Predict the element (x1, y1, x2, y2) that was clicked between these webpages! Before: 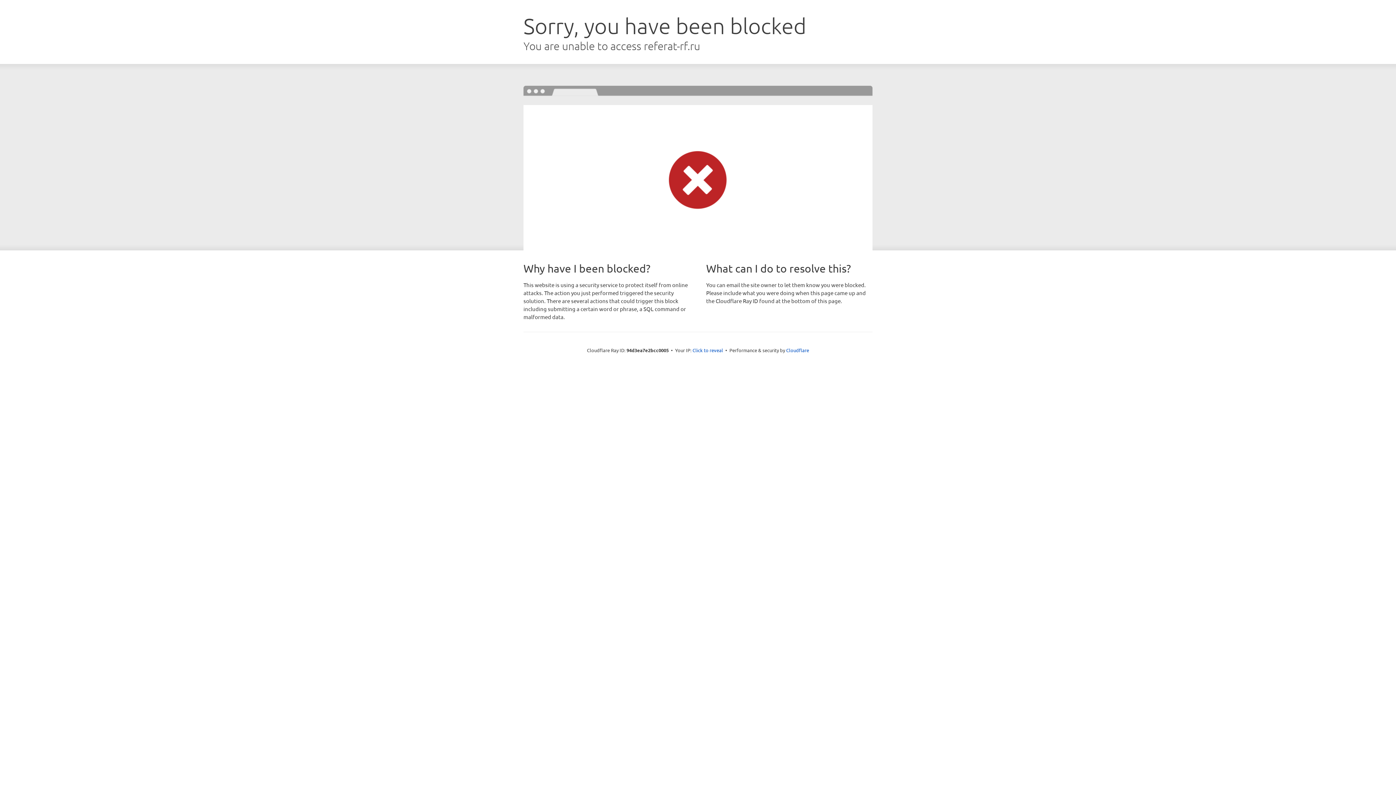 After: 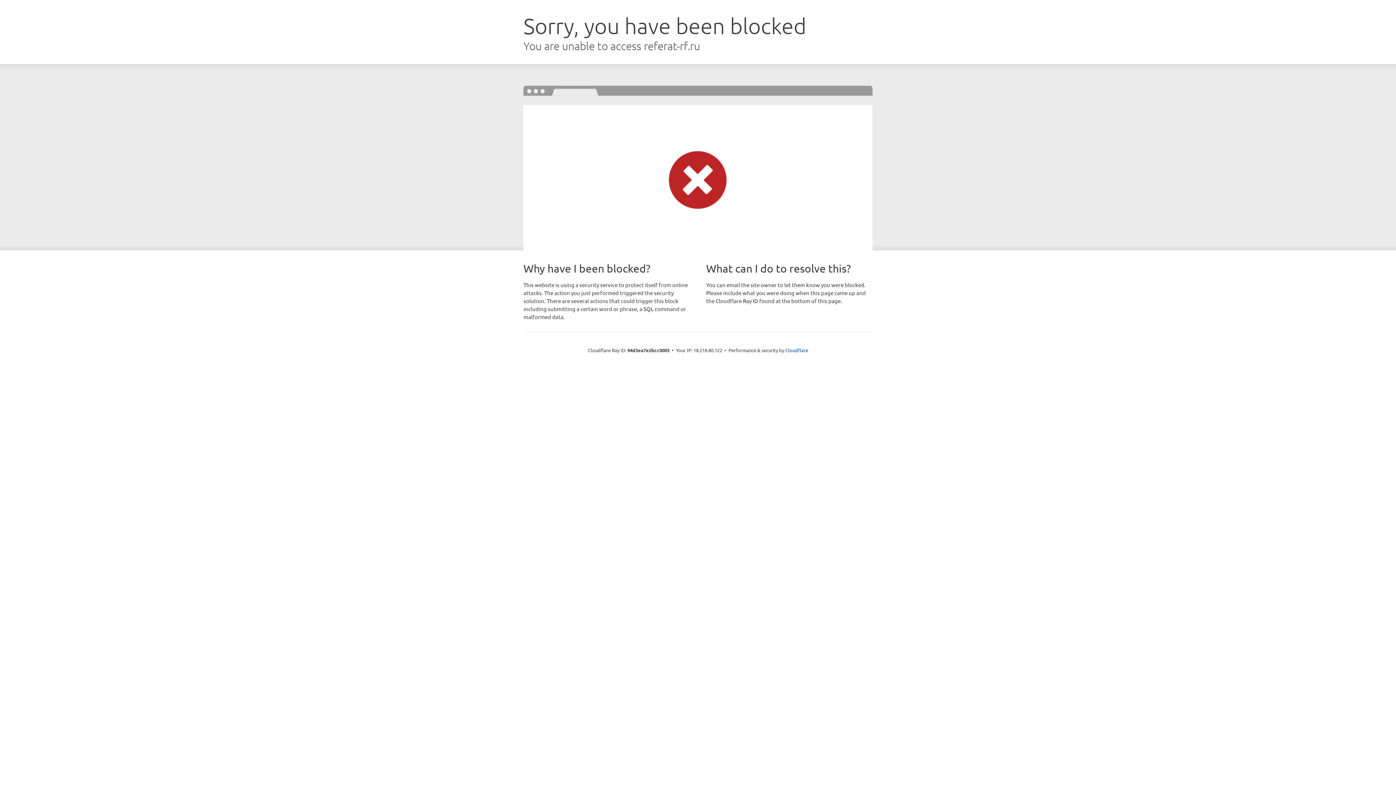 Action: bbox: (692, 346, 723, 353) label: Click to reveal